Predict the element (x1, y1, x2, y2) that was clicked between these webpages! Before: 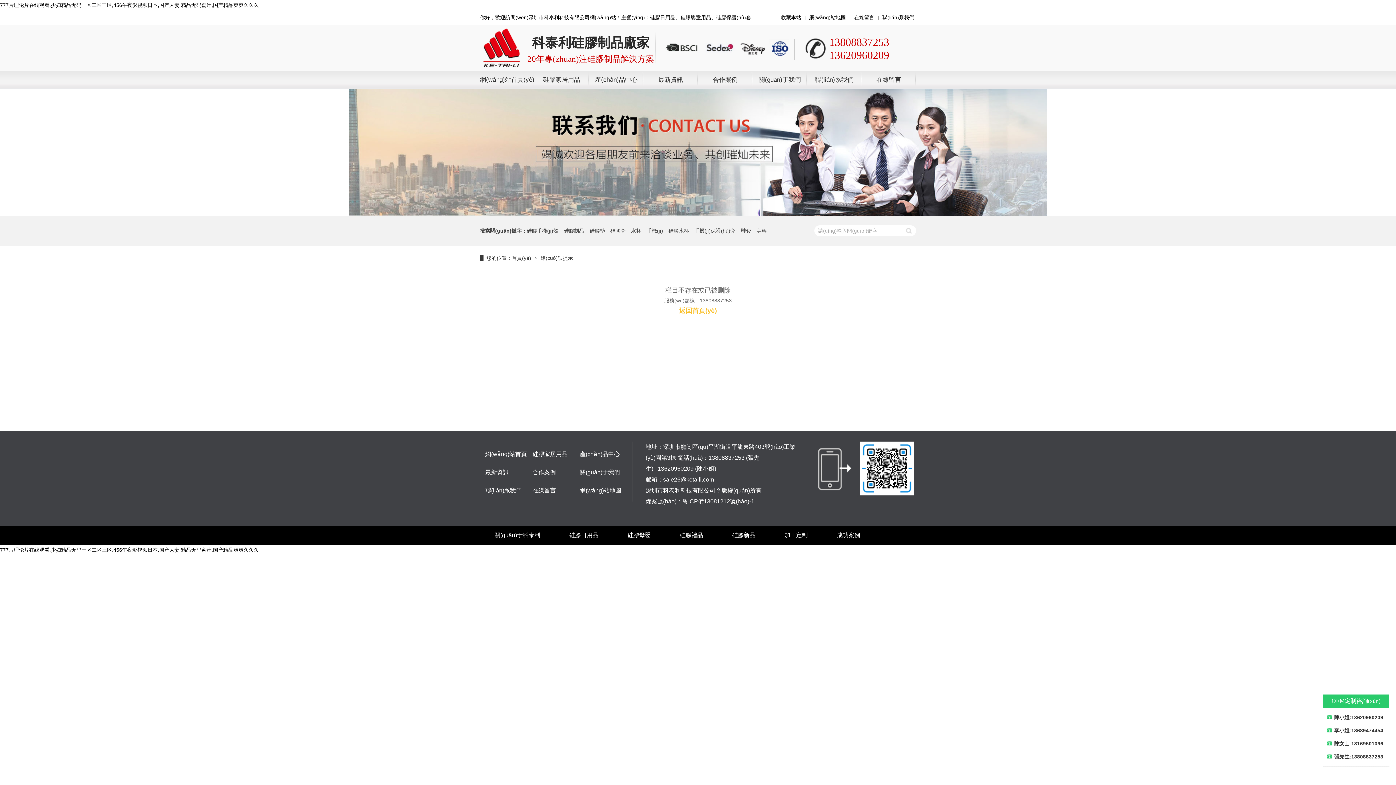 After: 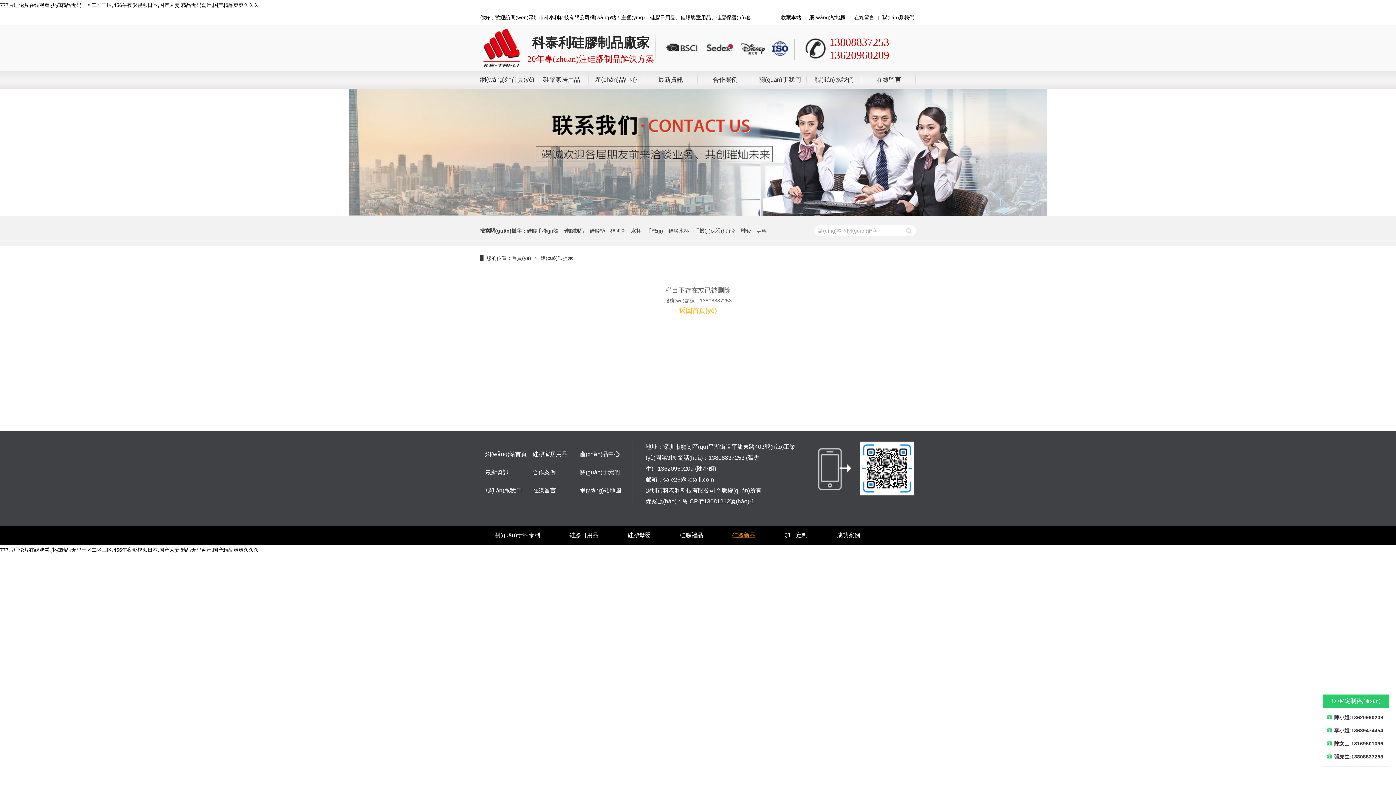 Action: bbox: (732, 532, 755, 538) label: 硅膠新品